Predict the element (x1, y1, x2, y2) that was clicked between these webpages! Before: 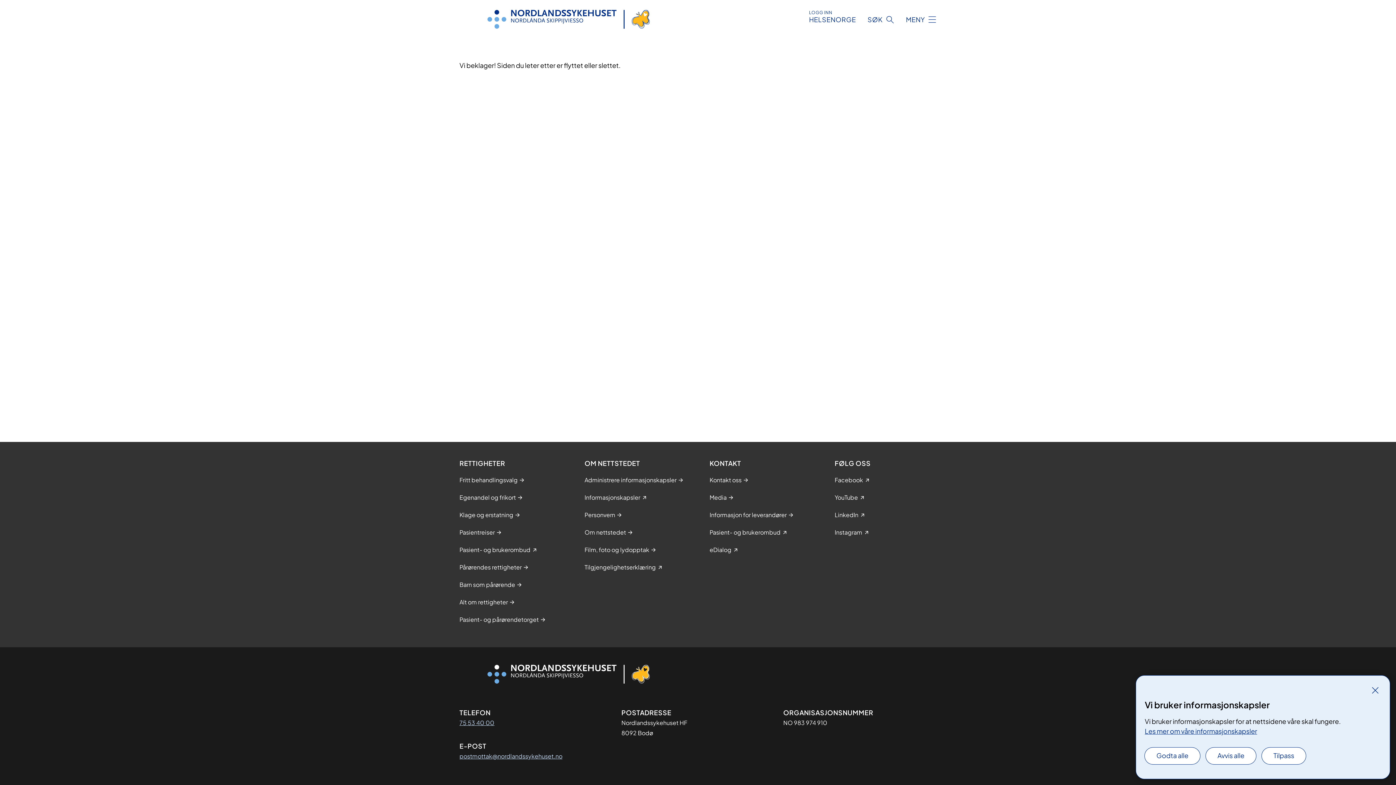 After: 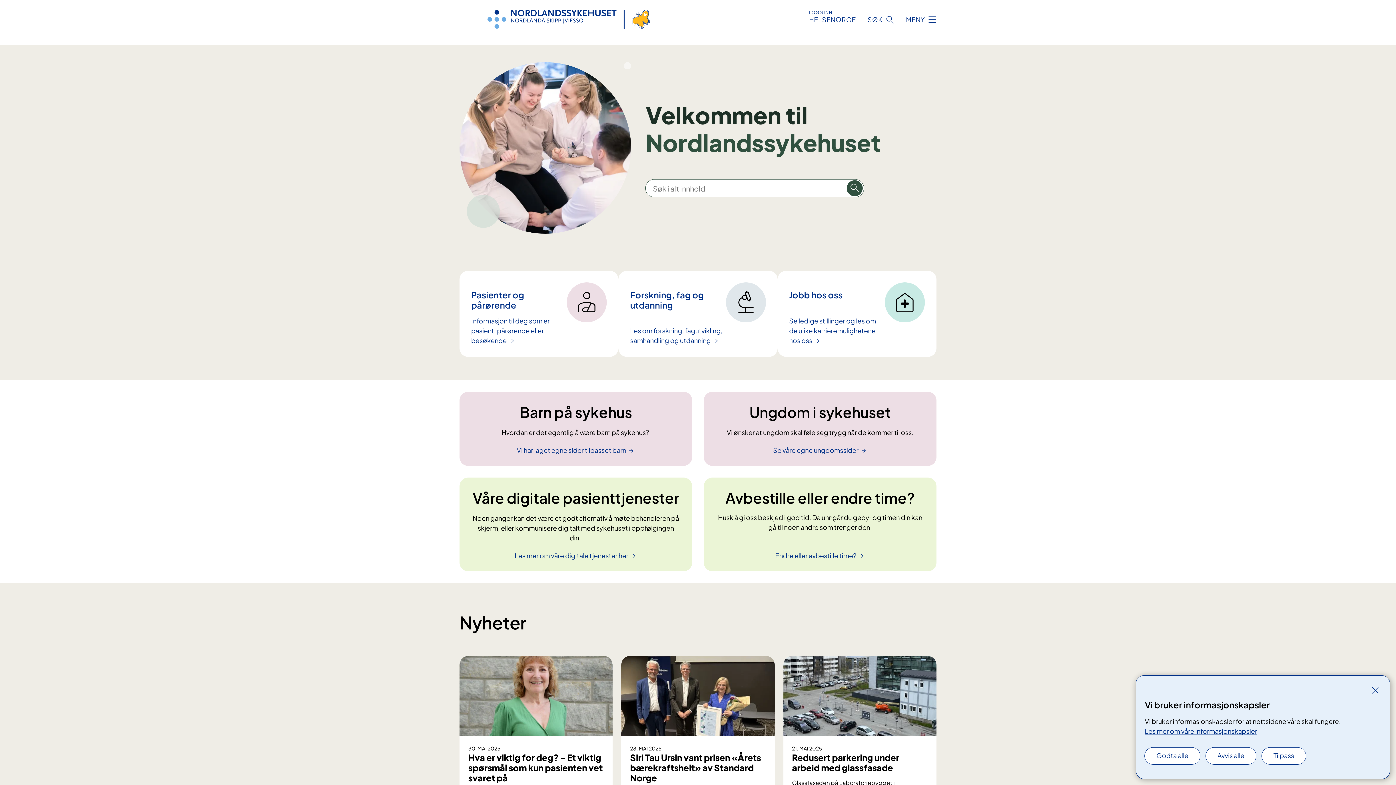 Action: bbox: (459, 22, 677, 30)